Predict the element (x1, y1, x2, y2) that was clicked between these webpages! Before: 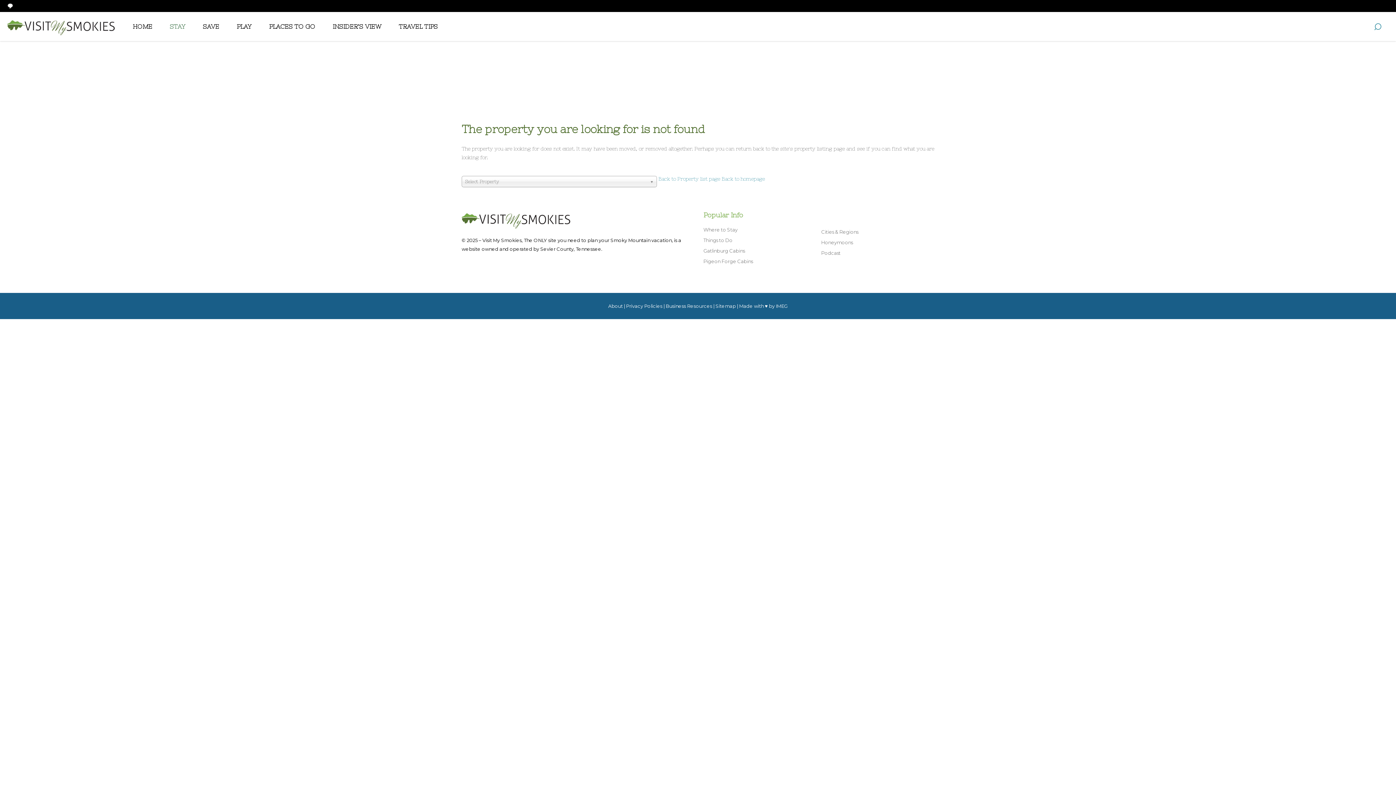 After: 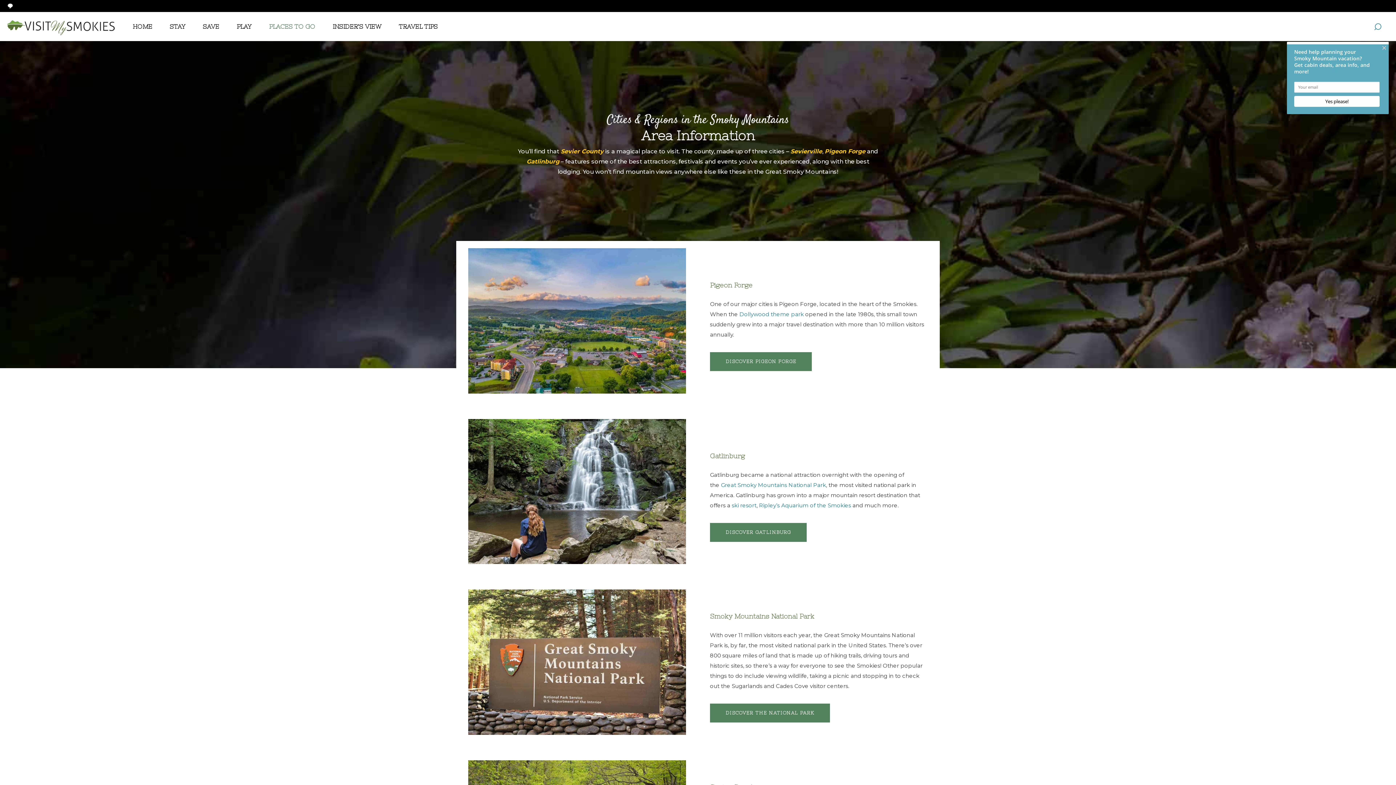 Action: label: Cities & Regions bbox: (821, 229, 858, 234)